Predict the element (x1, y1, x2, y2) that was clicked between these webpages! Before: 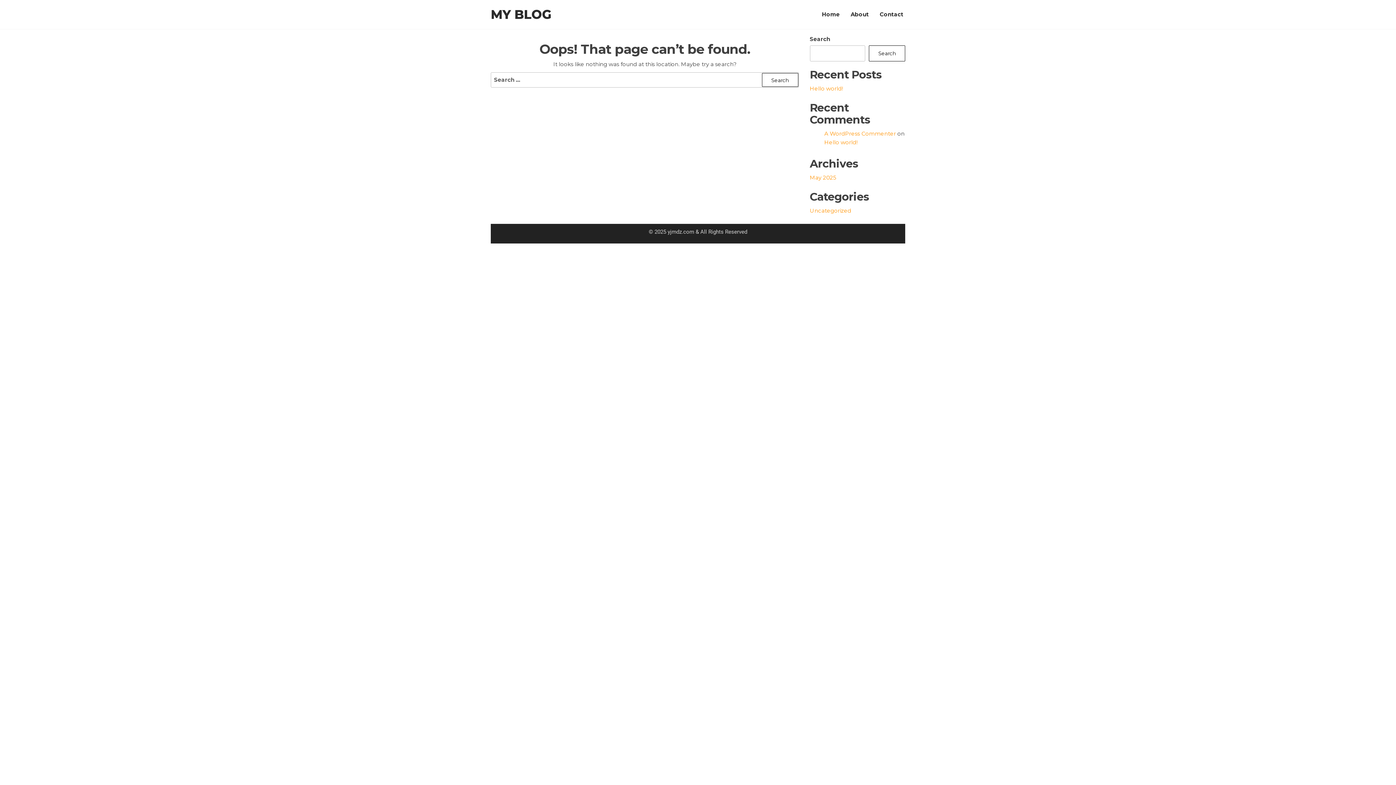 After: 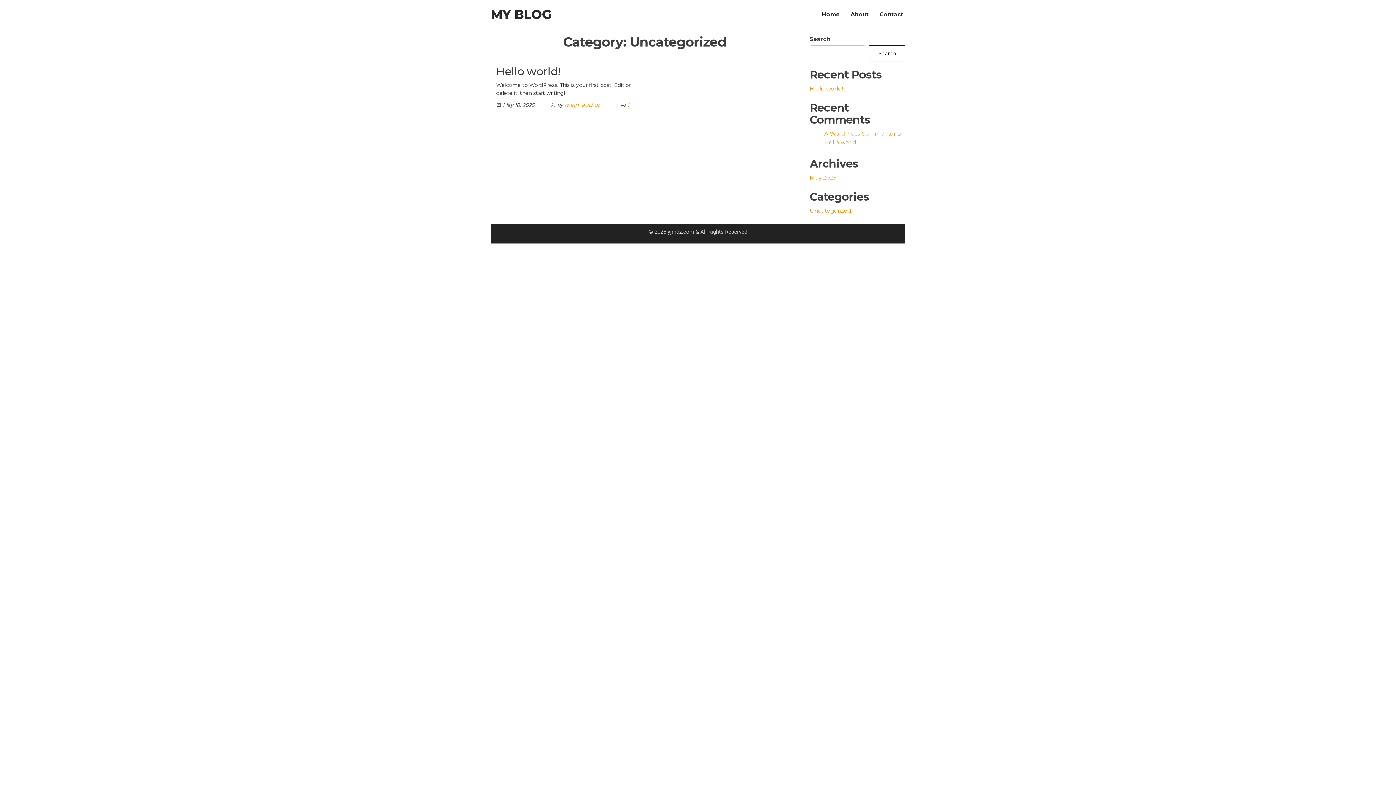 Action: label: Uncategorized bbox: (810, 207, 851, 214)